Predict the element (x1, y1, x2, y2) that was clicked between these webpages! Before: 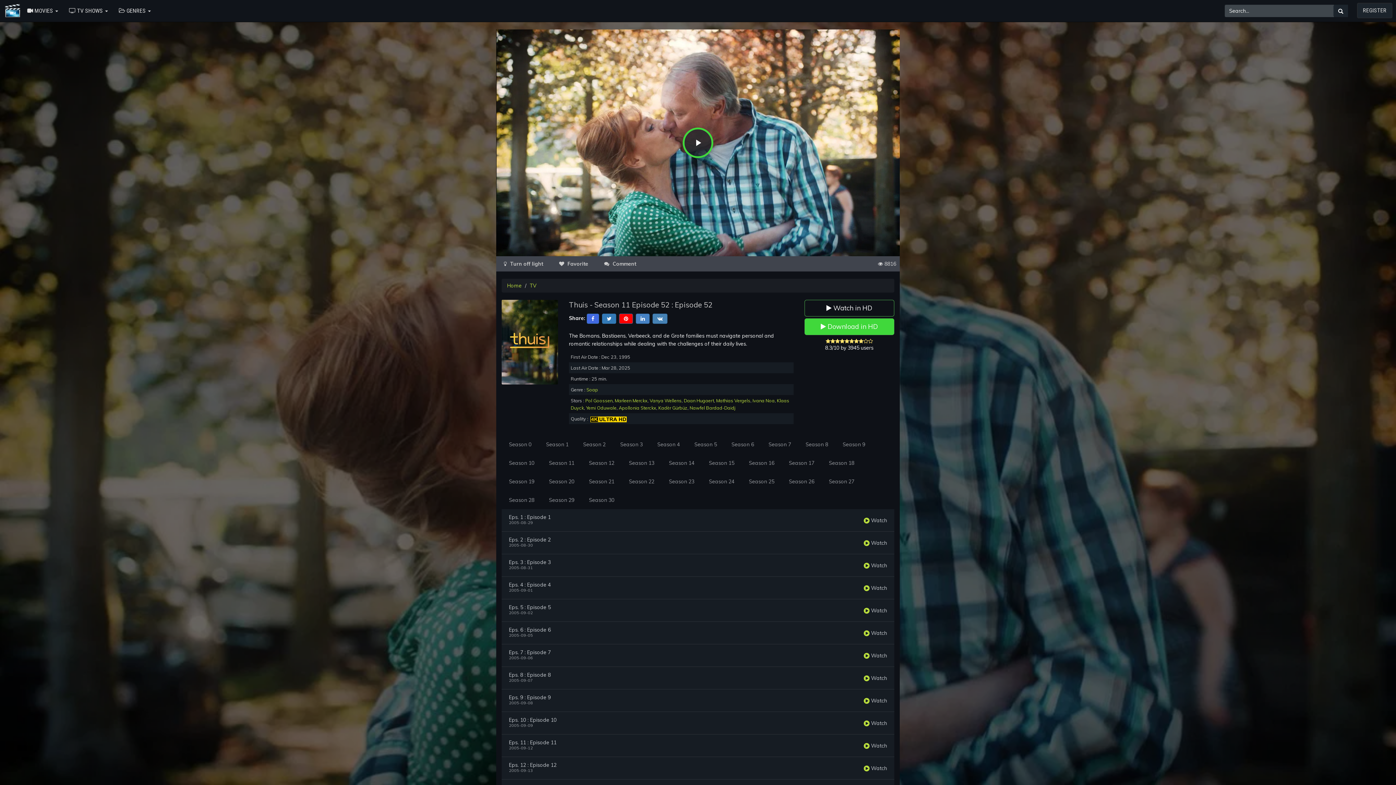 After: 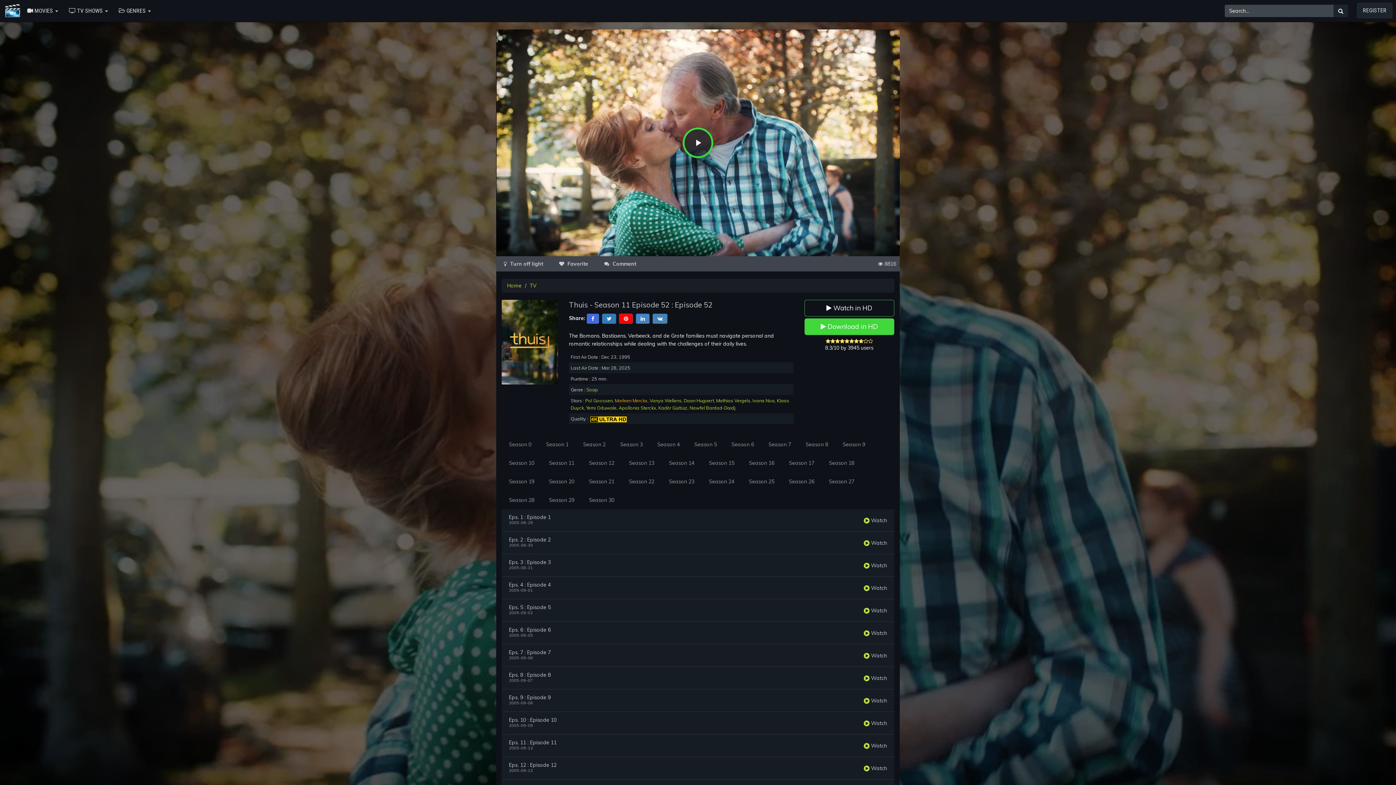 Action: label: Marleen Merckx bbox: (614, 397, 647, 403)